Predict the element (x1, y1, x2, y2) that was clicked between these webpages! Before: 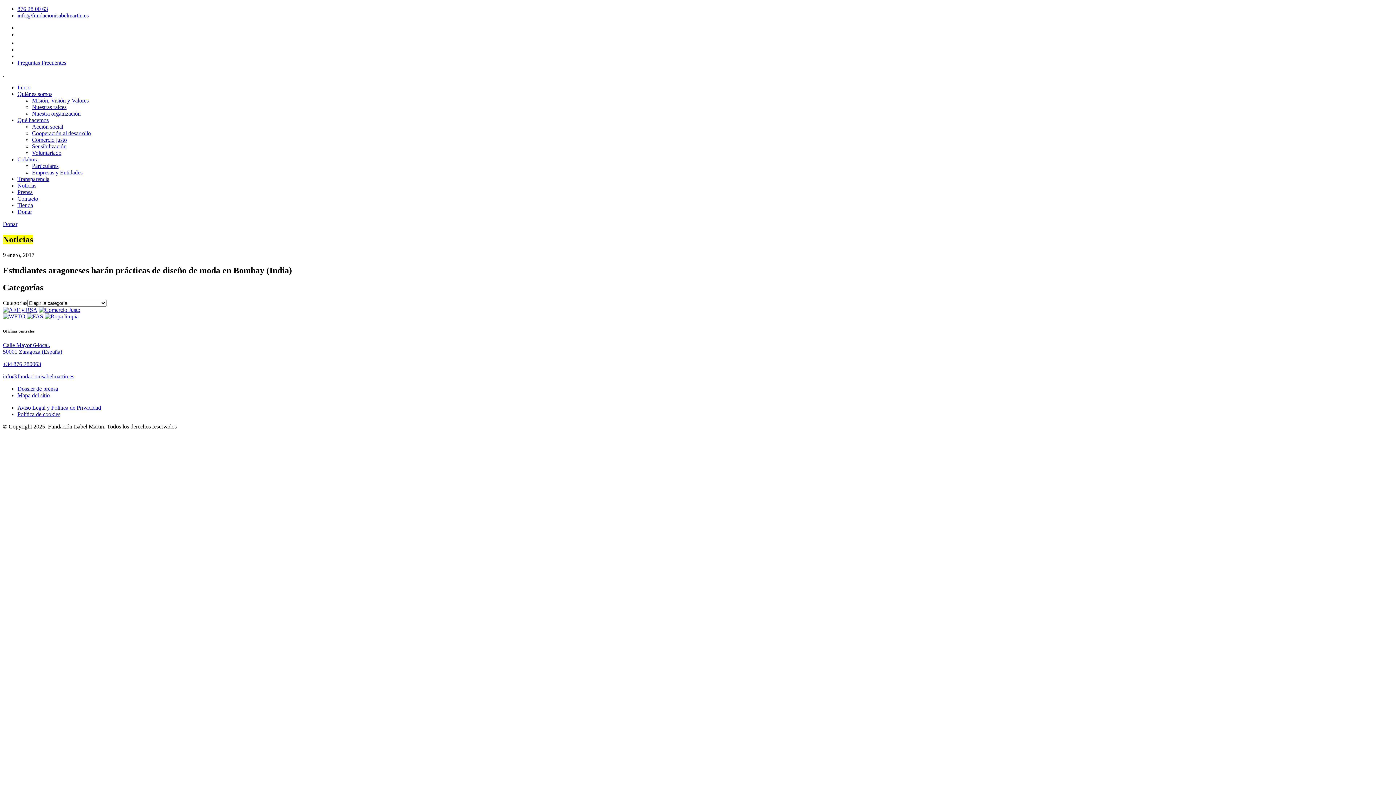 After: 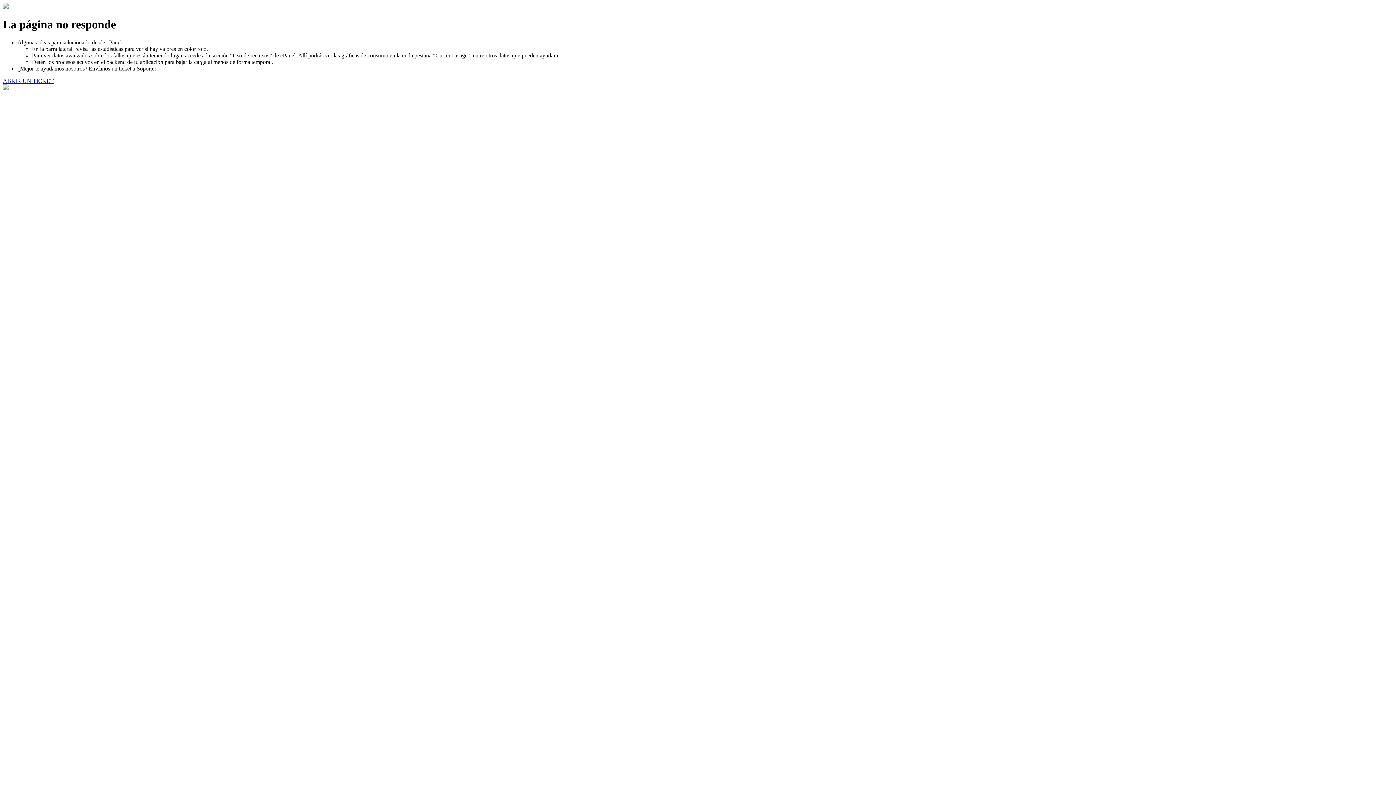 Action: bbox: (17, 84, 30, 90) label: Inicio